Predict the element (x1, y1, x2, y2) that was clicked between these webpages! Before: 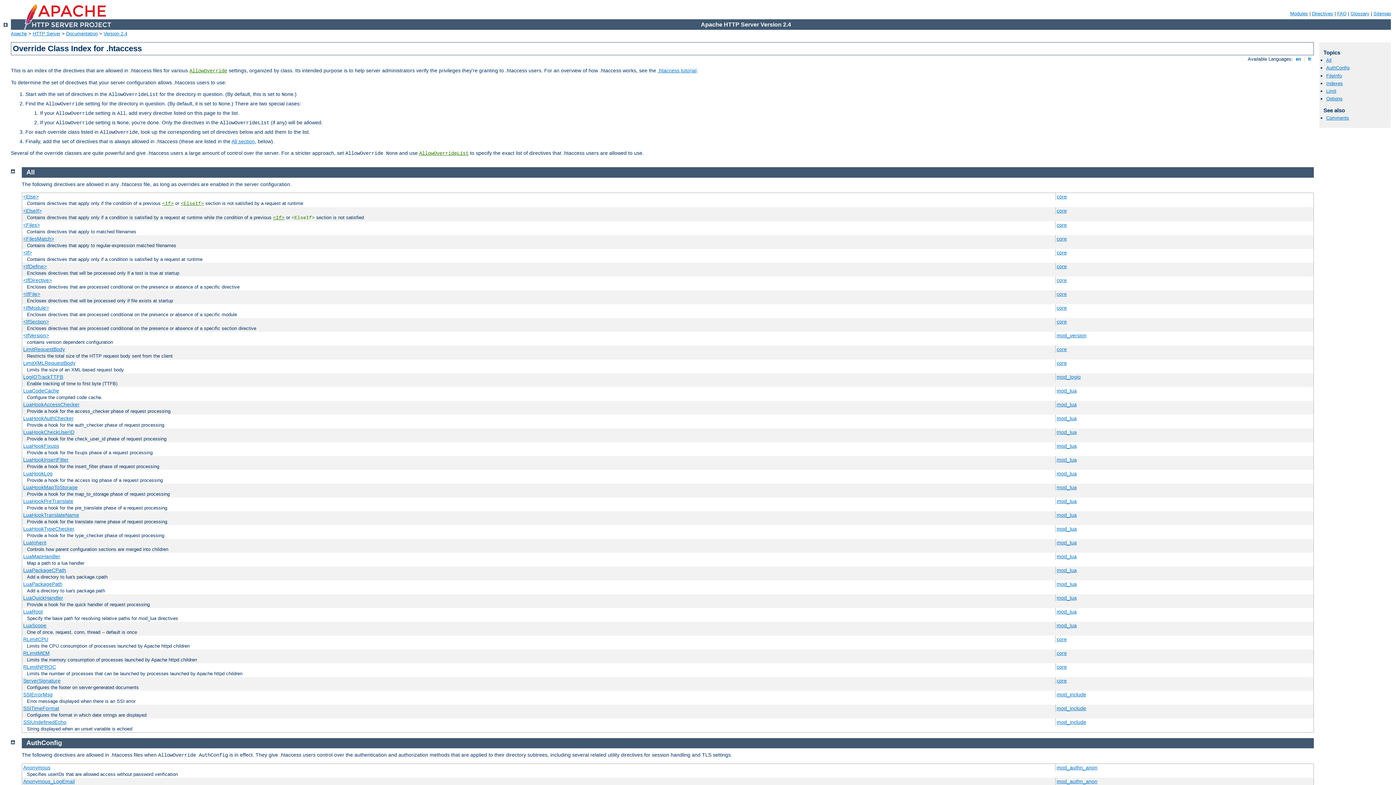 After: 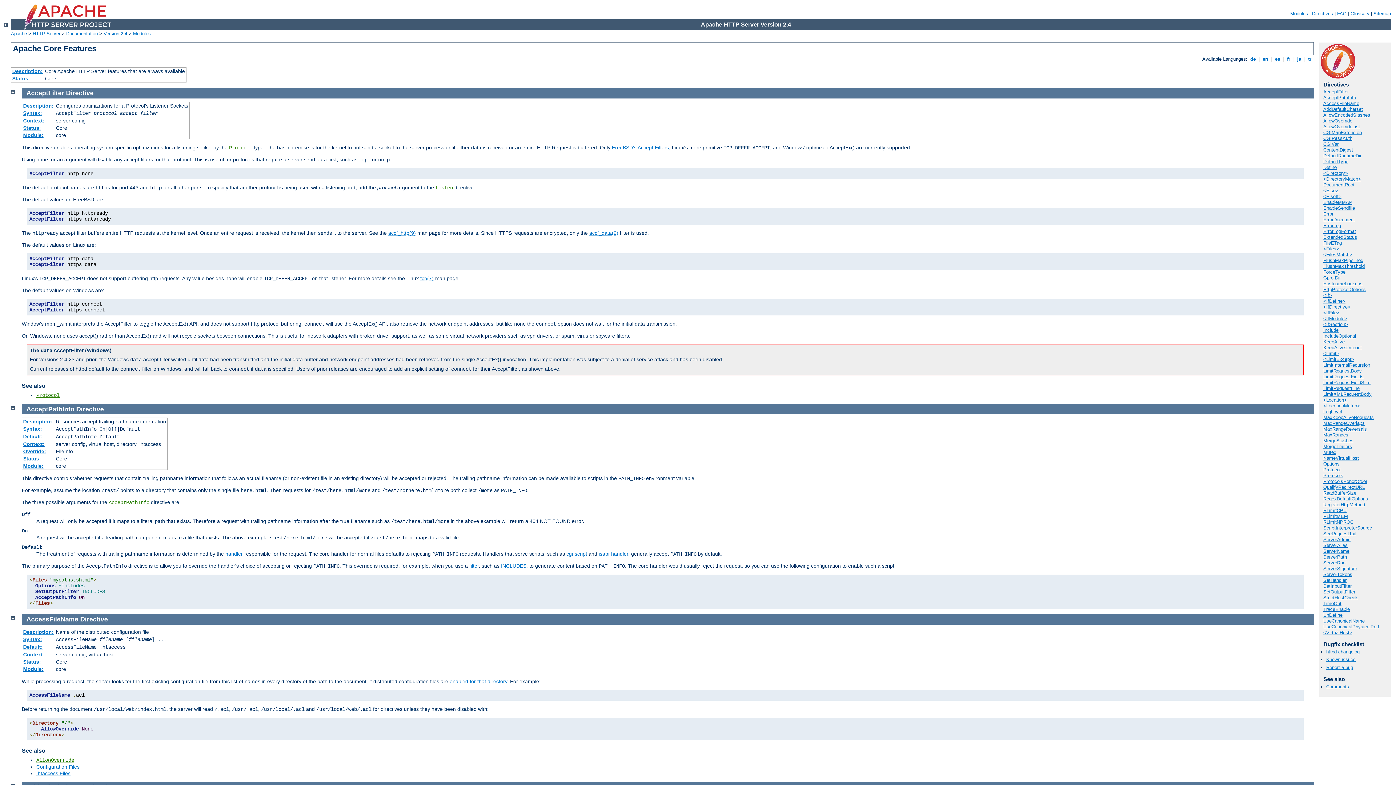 Action: bbox: (1057, 222, 1067, 227) label: core